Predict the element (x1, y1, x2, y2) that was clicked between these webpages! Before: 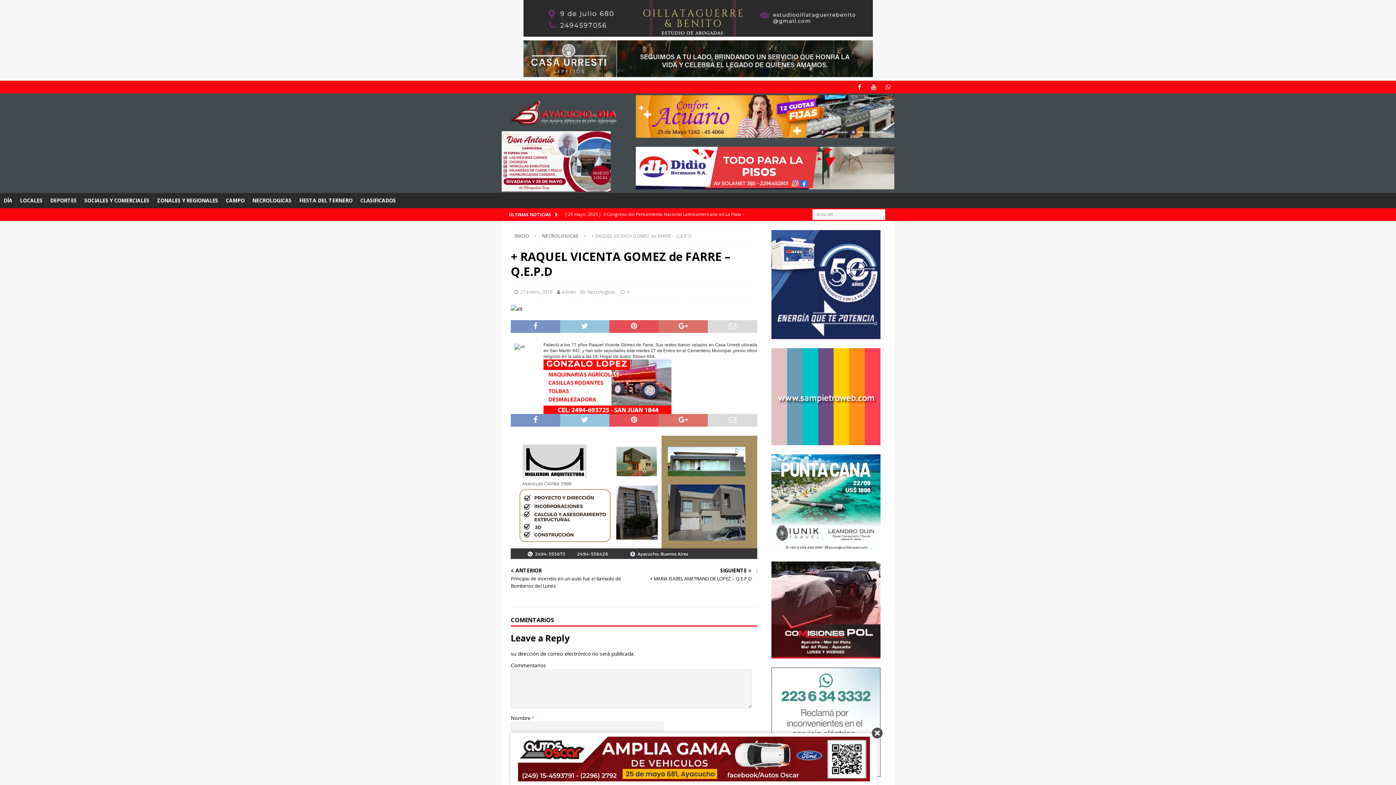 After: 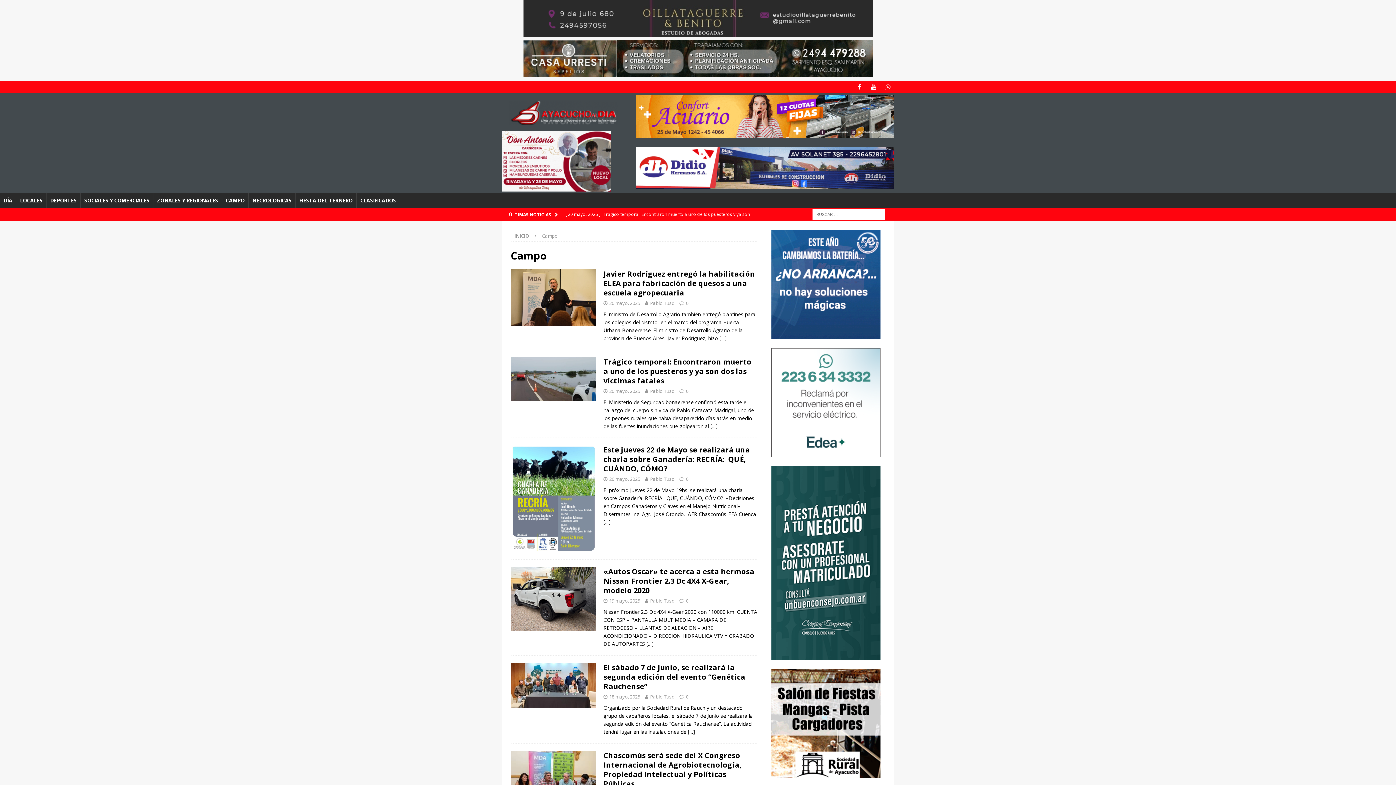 Action: bbox: (221, 193, 248, 208) label: CAMPO